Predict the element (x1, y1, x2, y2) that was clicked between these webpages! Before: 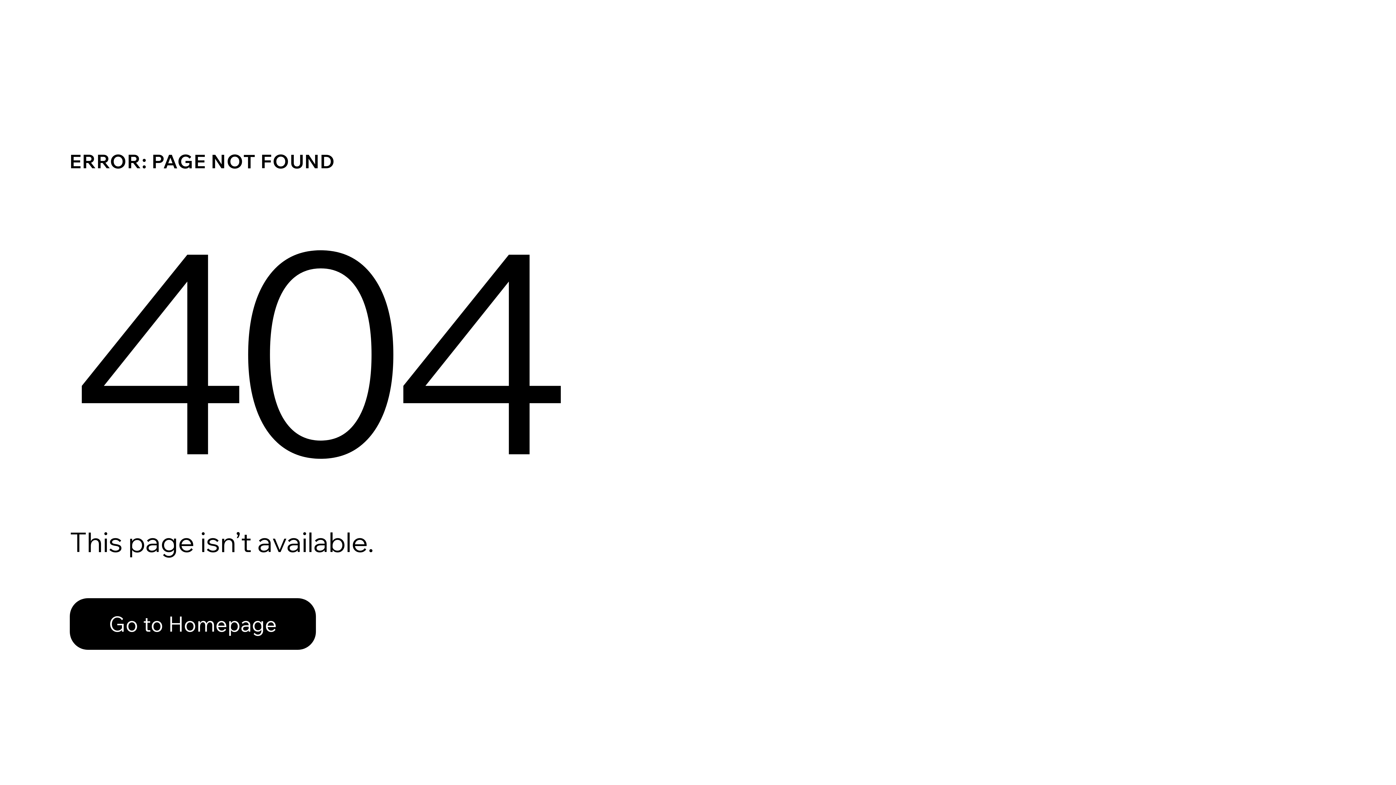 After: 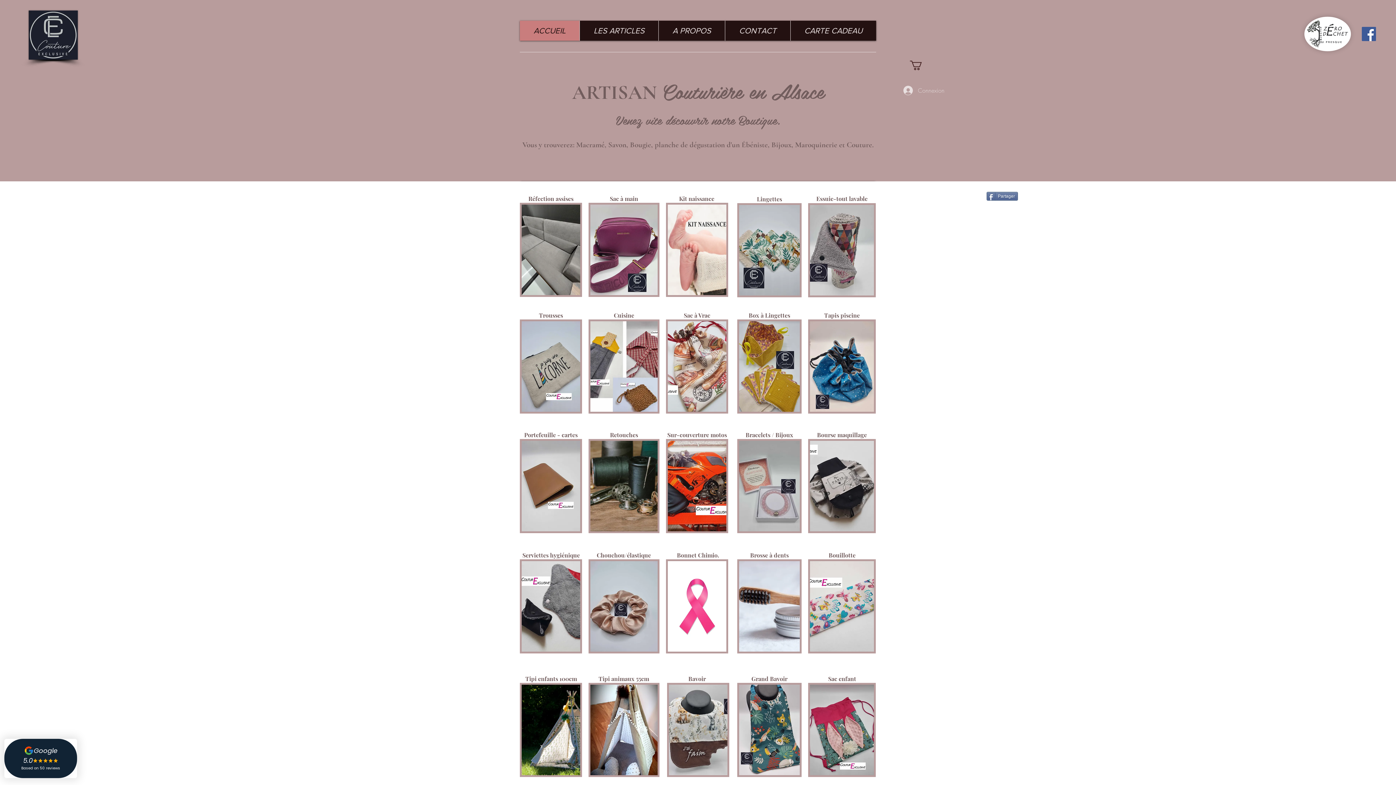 Action: label: Go to Homepage bbox: (69, 582, 768, 659)